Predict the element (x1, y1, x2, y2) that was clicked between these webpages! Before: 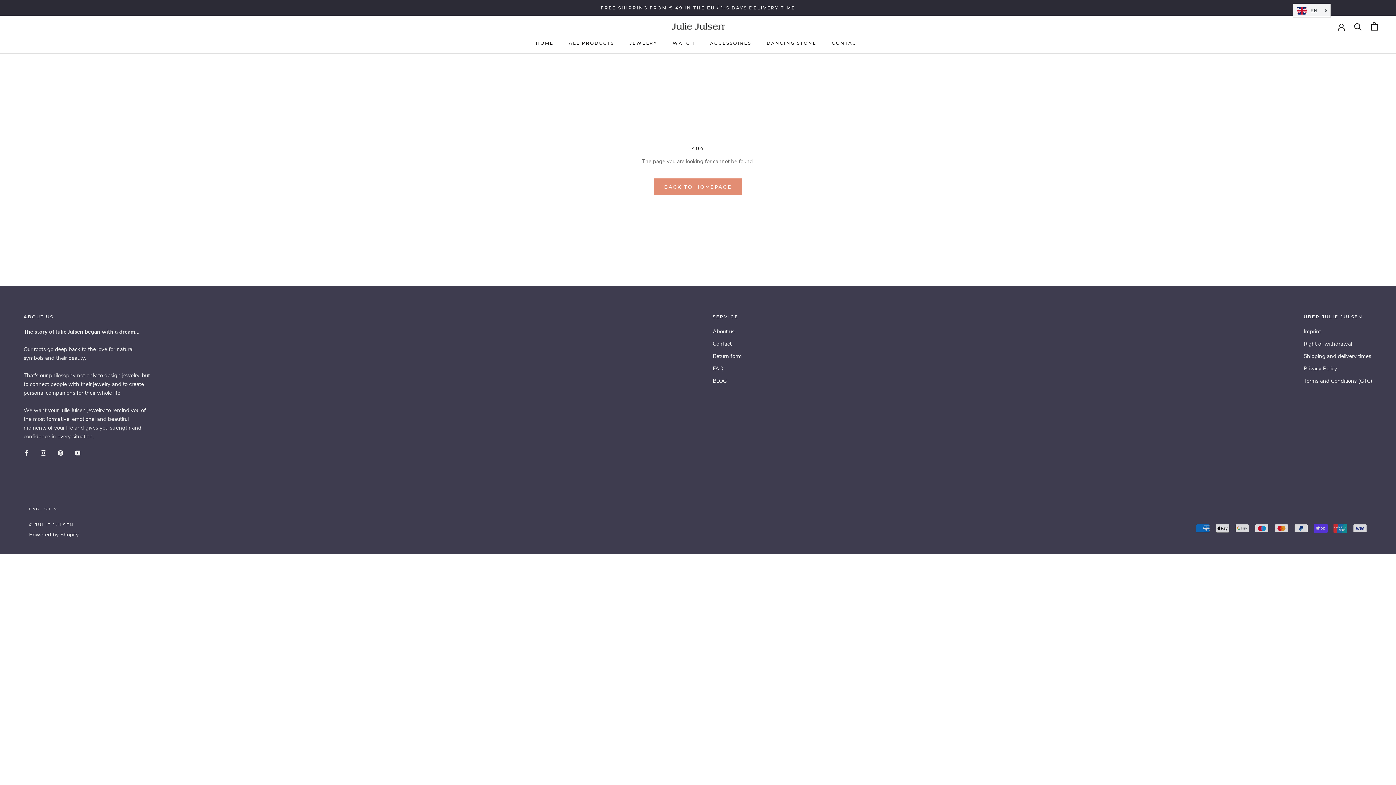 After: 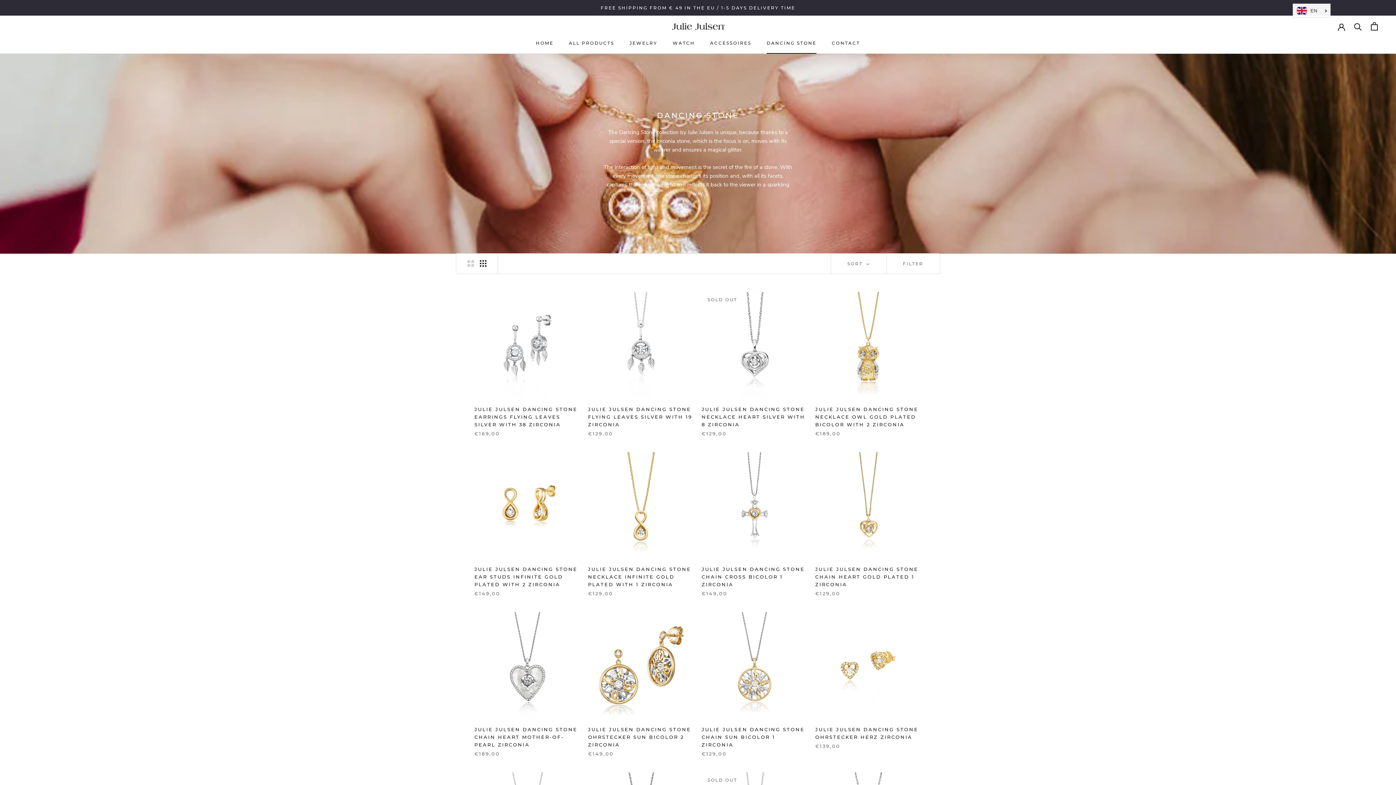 Action: label: DANCING STONE
DANCING STONE bbox: (766, 40, 816, 45)